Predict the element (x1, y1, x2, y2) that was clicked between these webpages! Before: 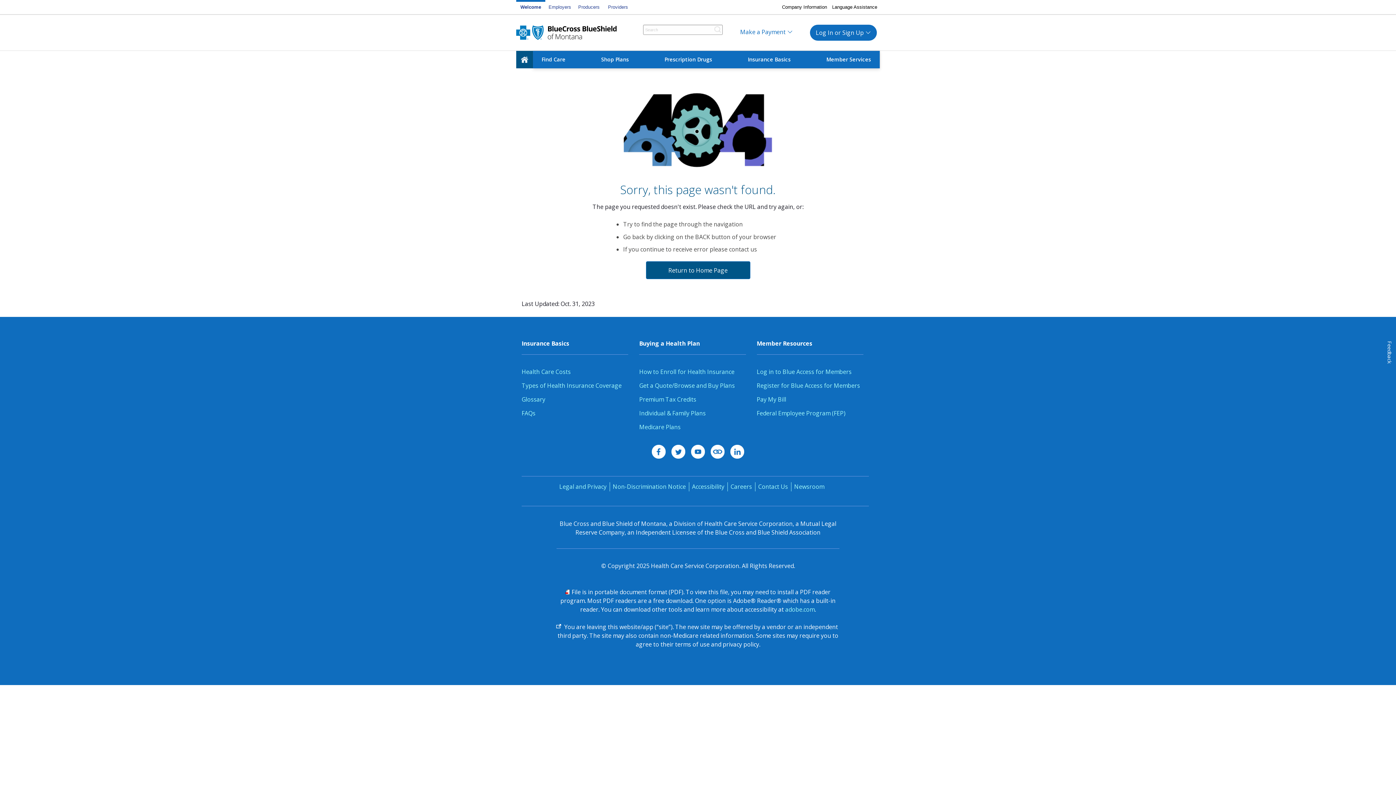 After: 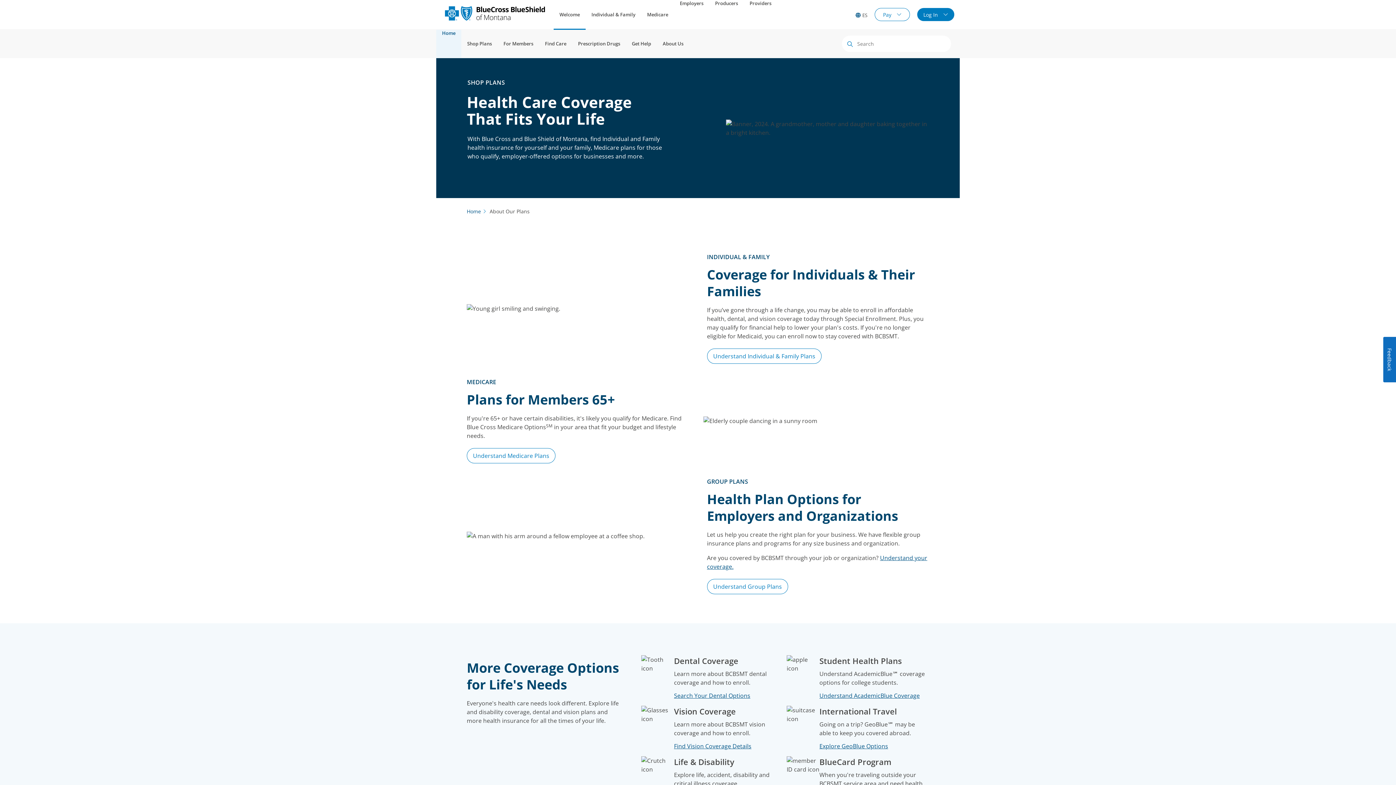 Action: label: Get a Quote/Browse and Buy Plans bbox: (639, 381, 735, 389)